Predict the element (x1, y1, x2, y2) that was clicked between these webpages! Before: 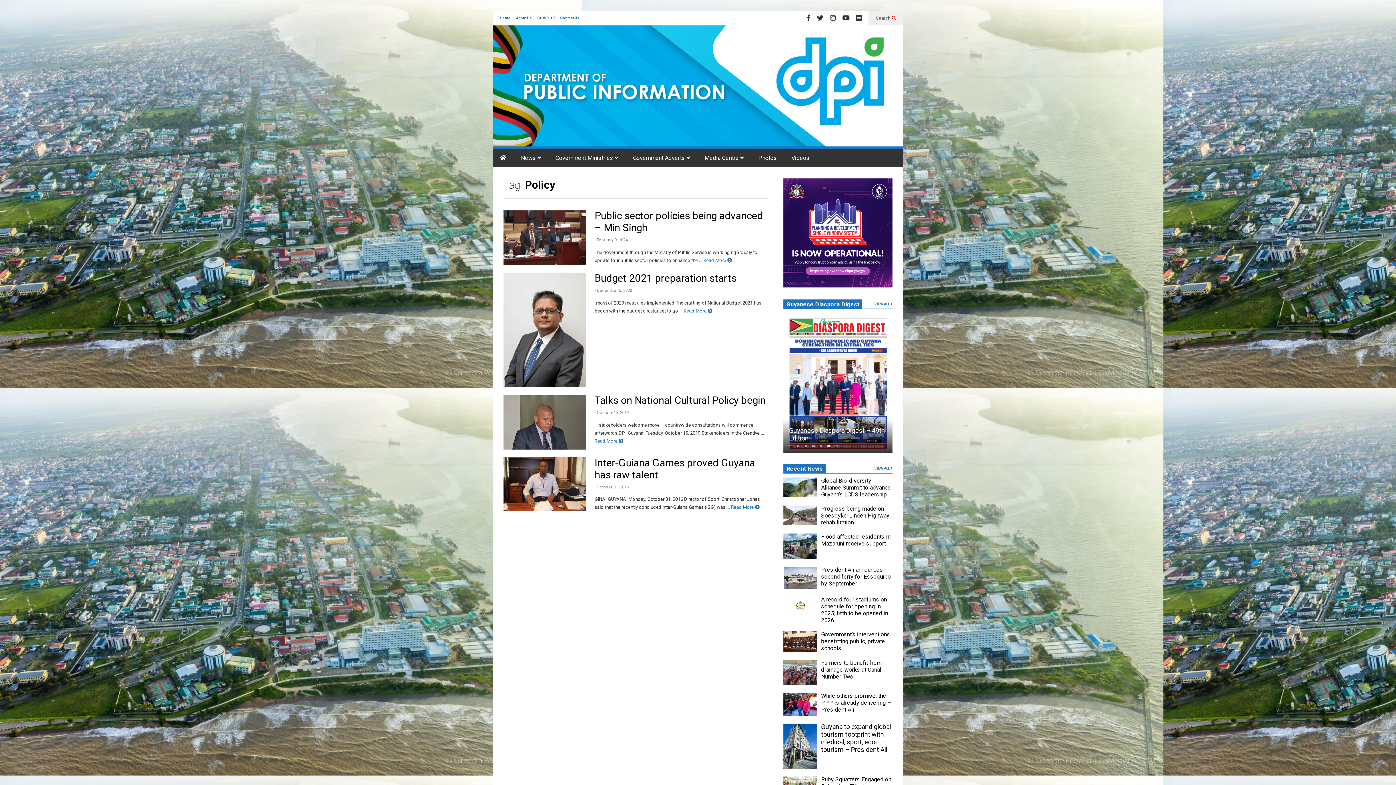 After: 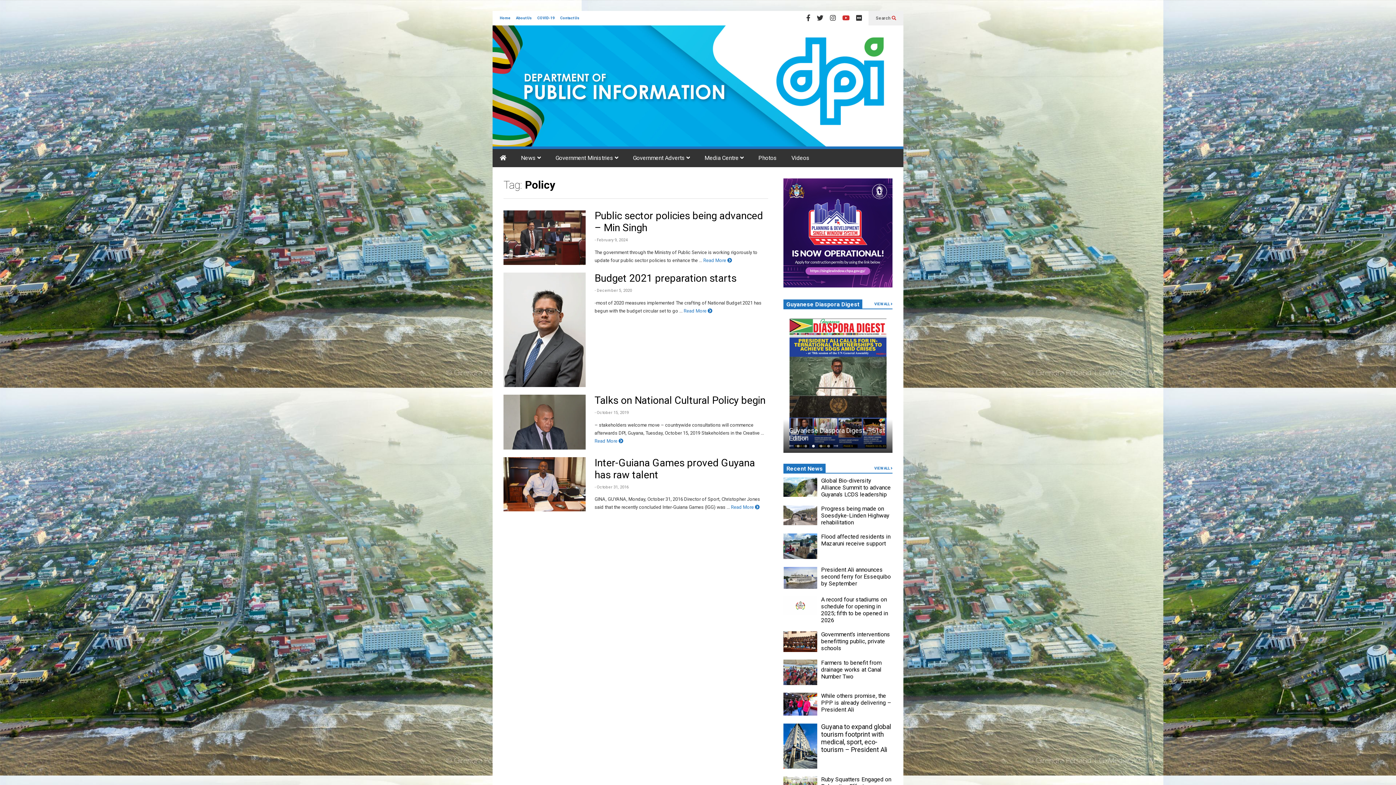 Action: bbox: (842, 10, 849, 25)